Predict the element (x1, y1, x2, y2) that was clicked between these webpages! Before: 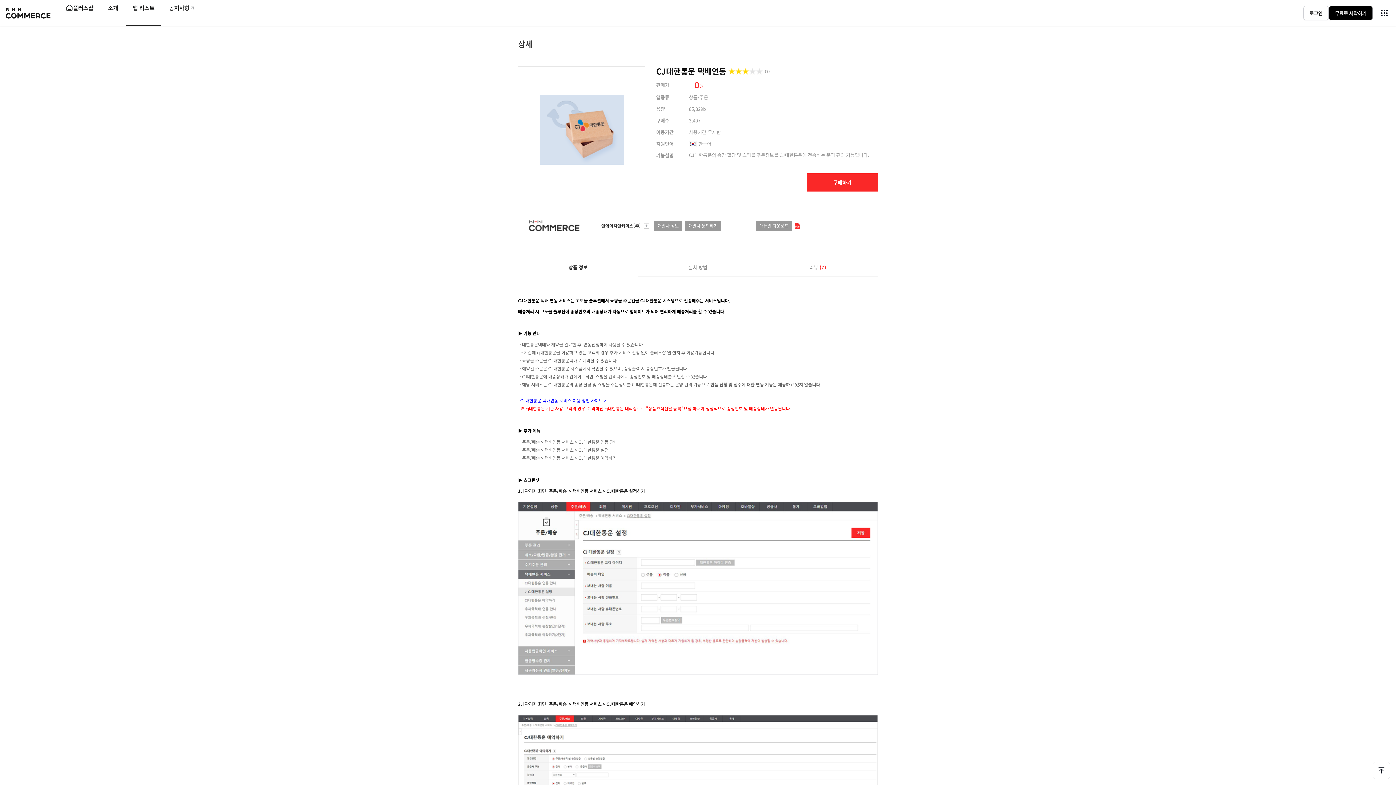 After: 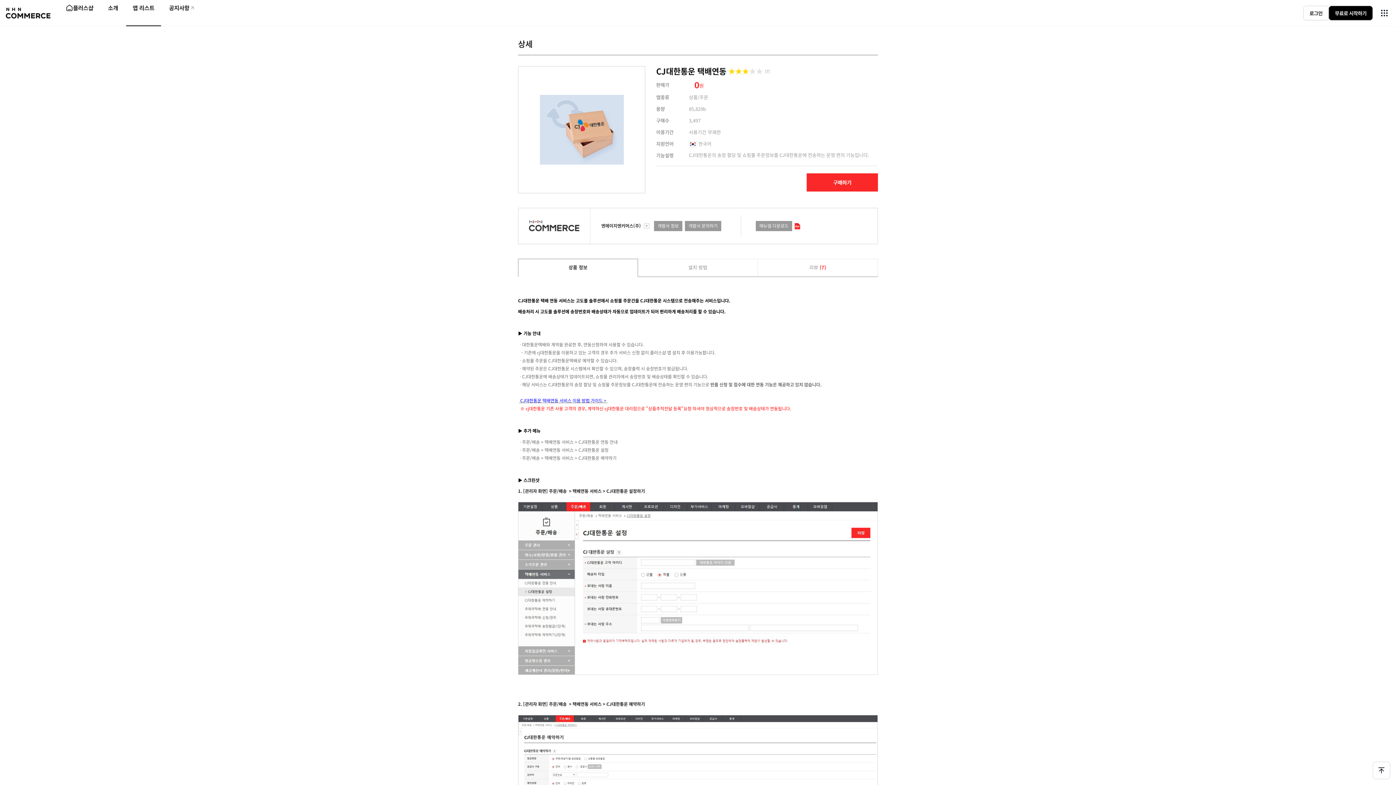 Action: label: 공지사항 bbox: (162, 0, 201, 16)